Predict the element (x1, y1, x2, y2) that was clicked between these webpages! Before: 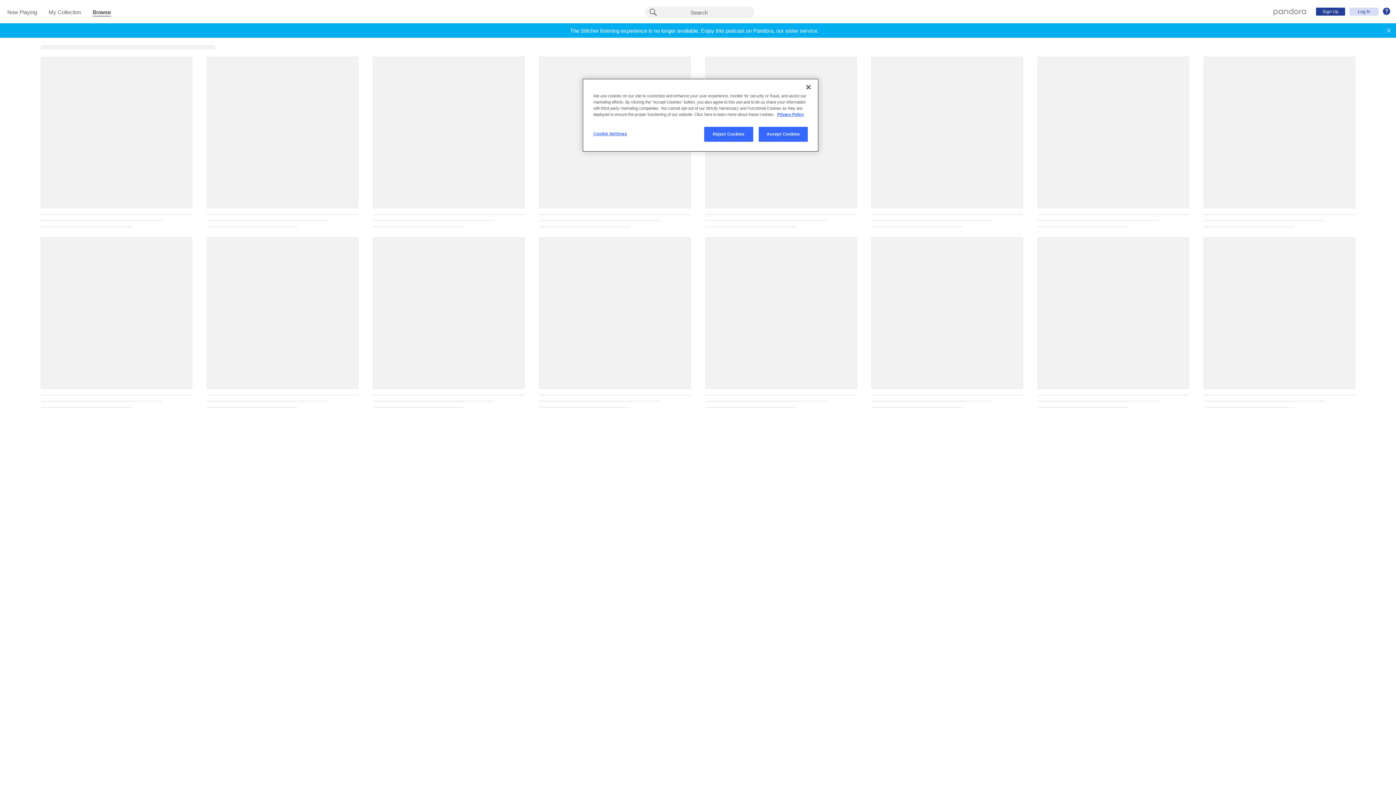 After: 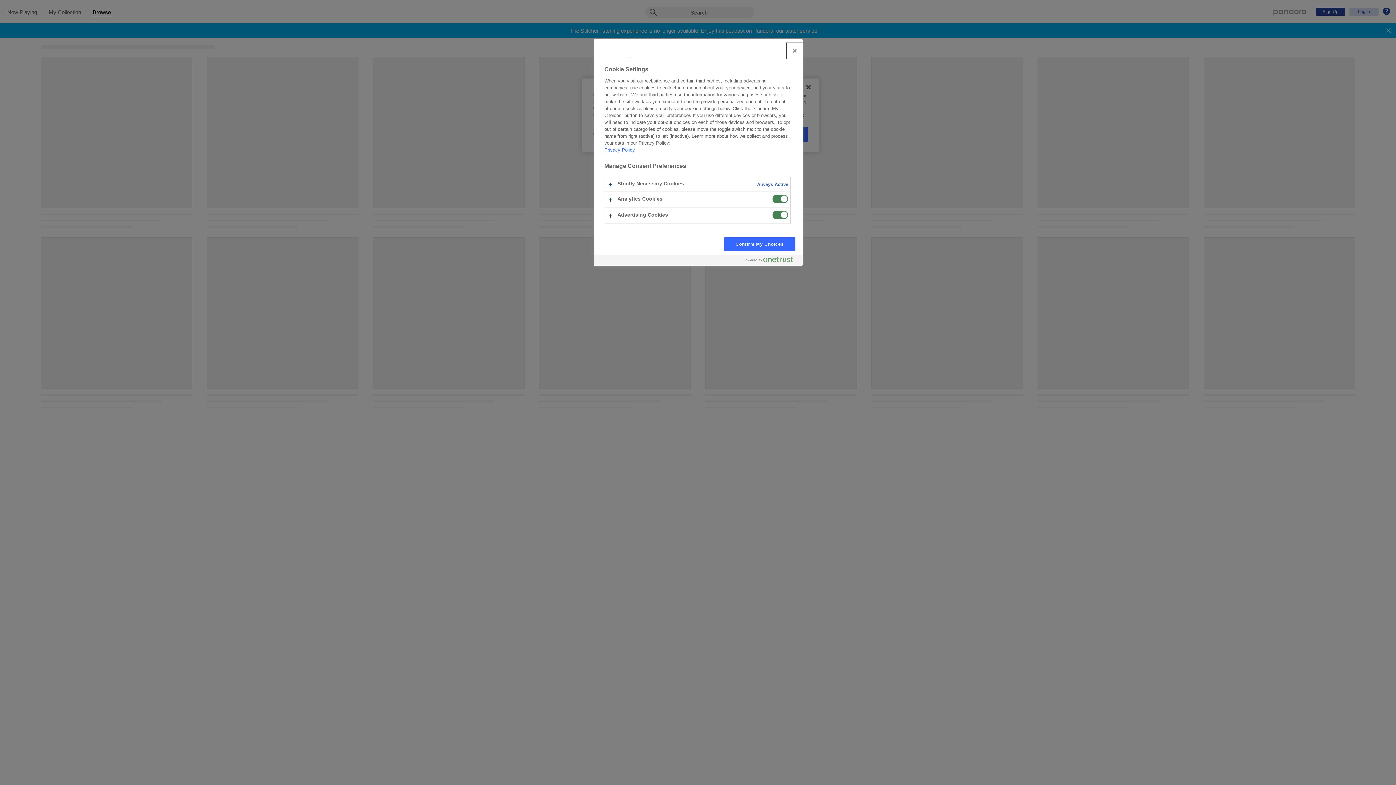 Action: label: Cookie Settings bbox: (593, 126, 642, 141)